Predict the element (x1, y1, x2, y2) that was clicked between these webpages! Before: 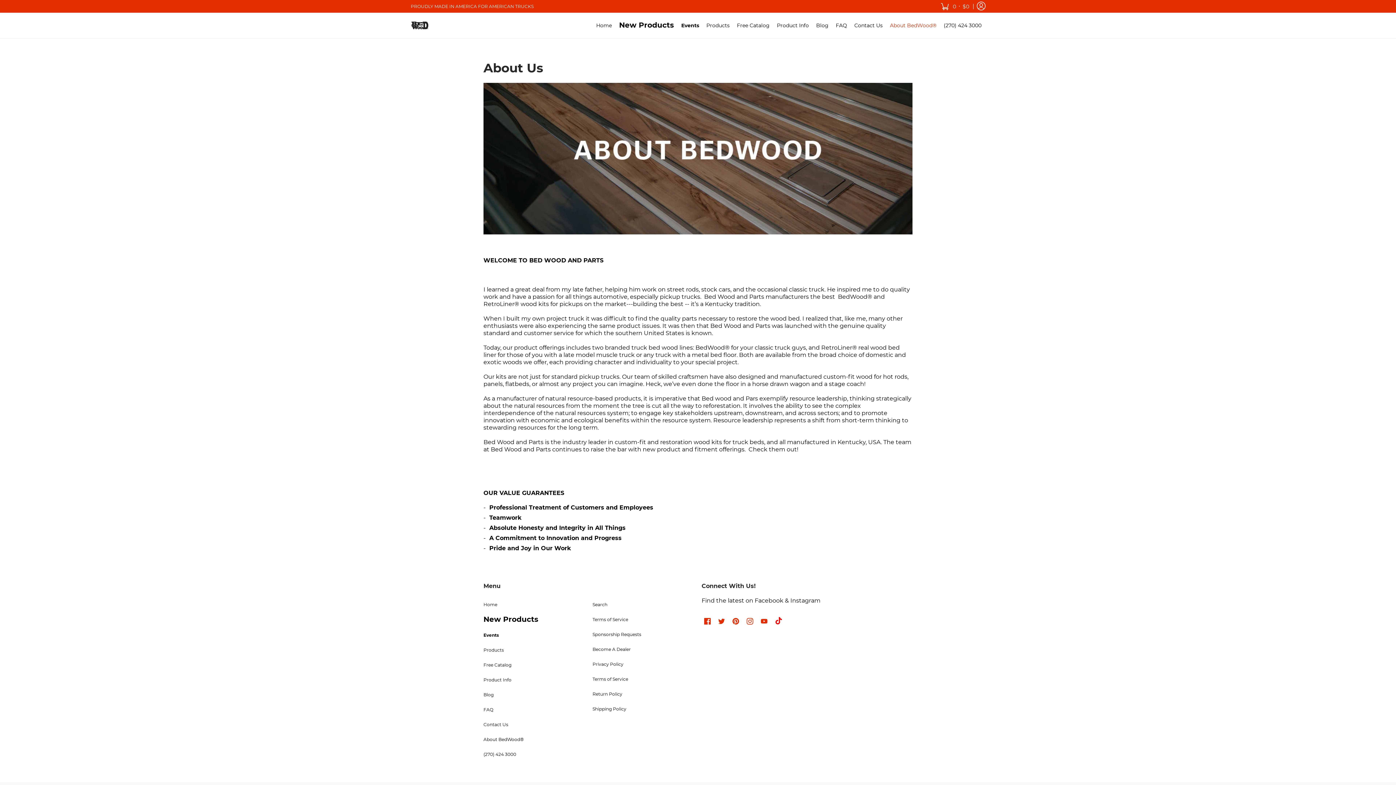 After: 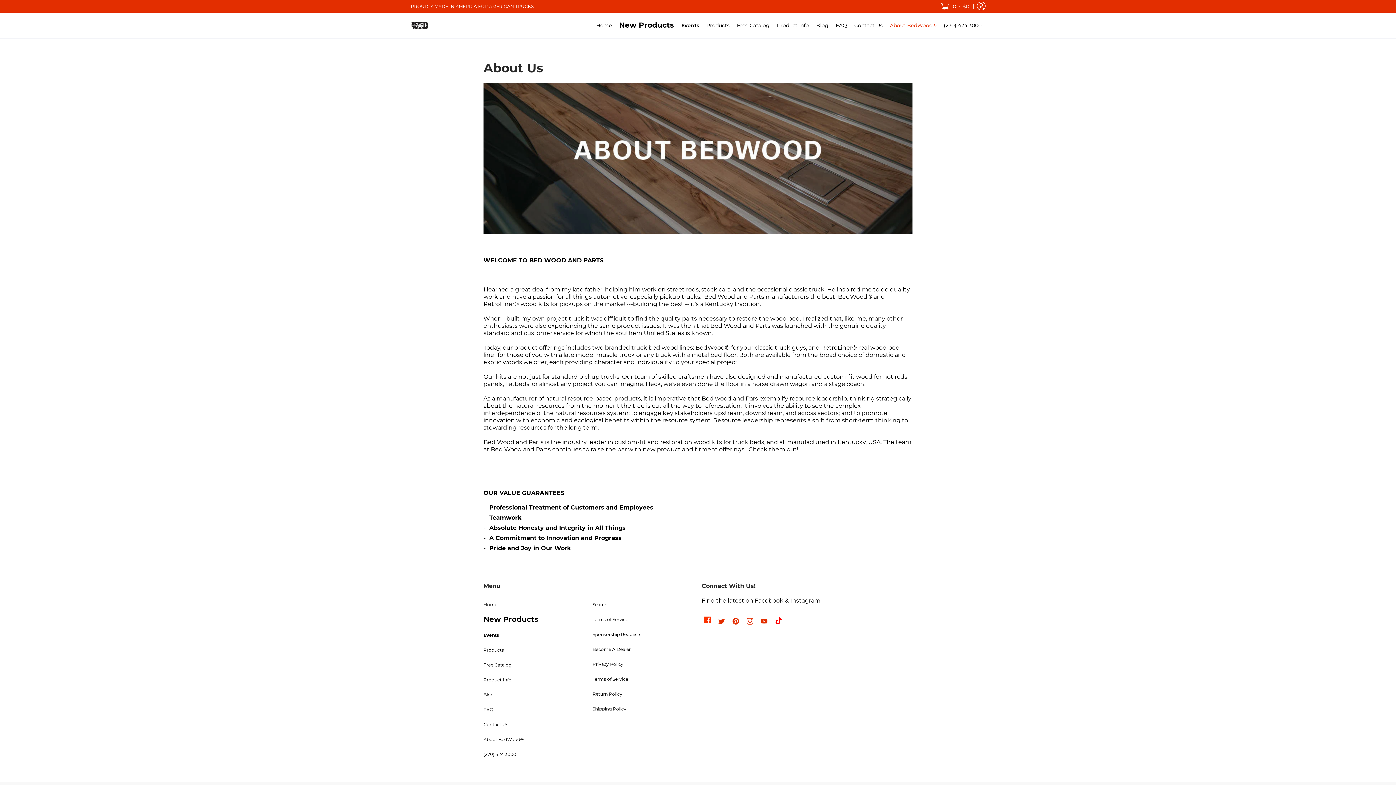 Action: bbox: (704, 618, 710, 626) label: Facebook